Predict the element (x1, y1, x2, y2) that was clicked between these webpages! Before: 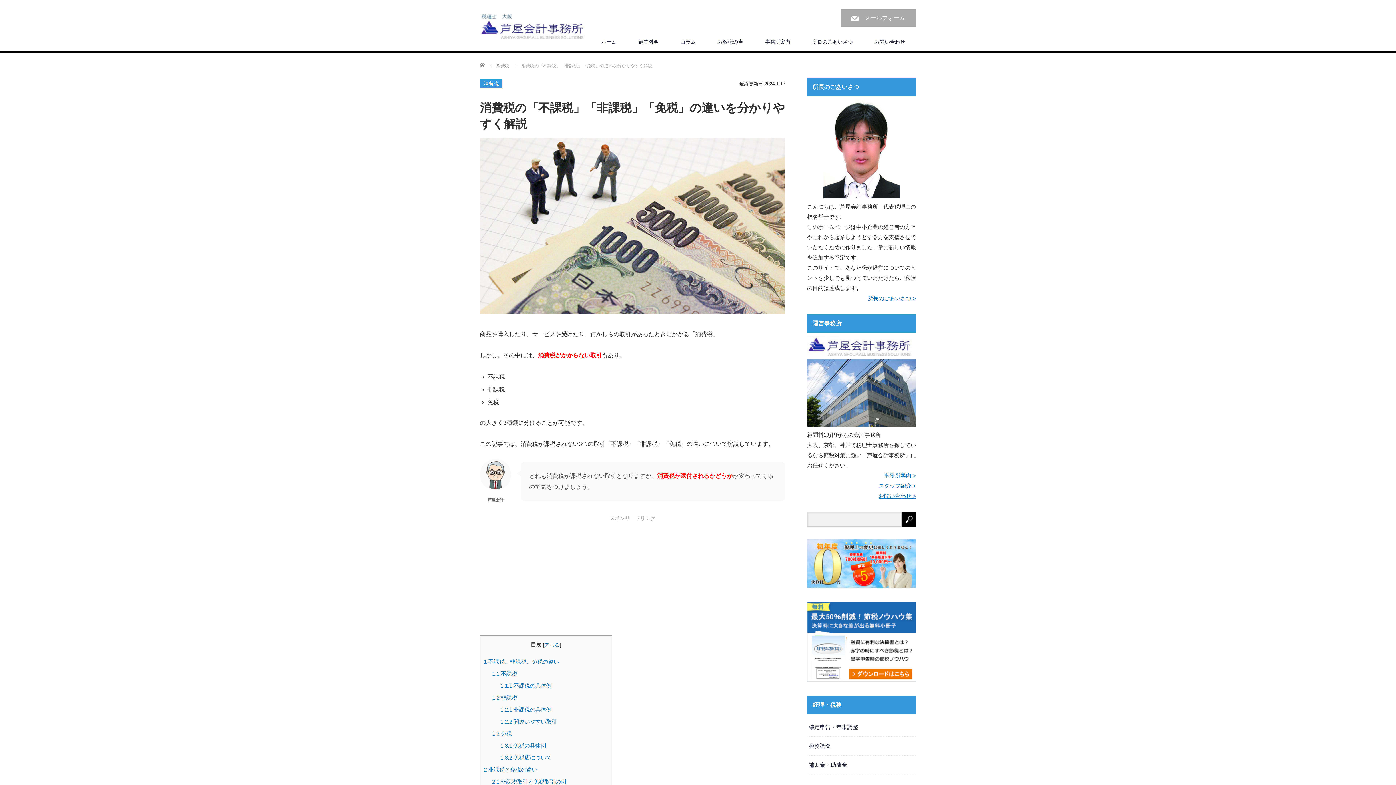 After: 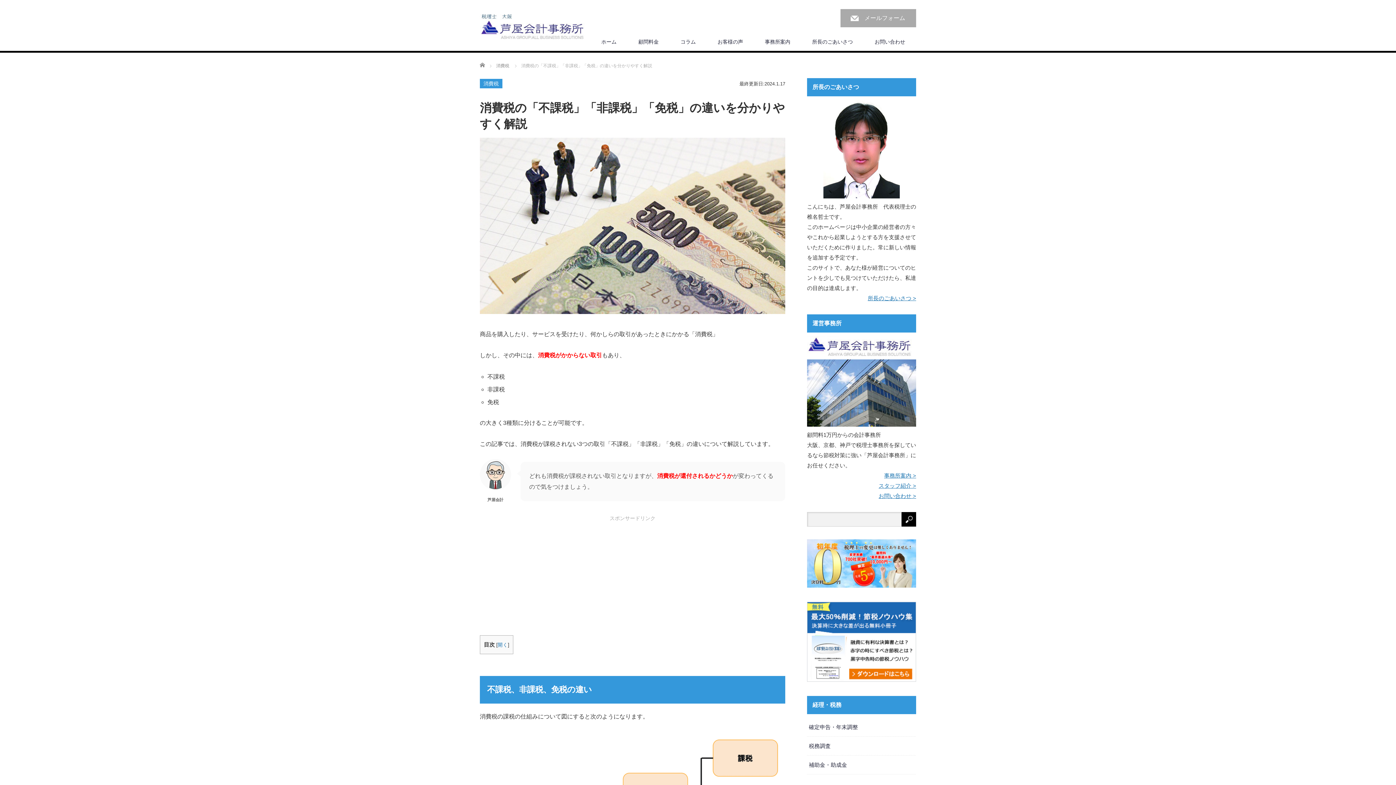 Action: label: 閉じる bbox: (544, 642, 560, 647)